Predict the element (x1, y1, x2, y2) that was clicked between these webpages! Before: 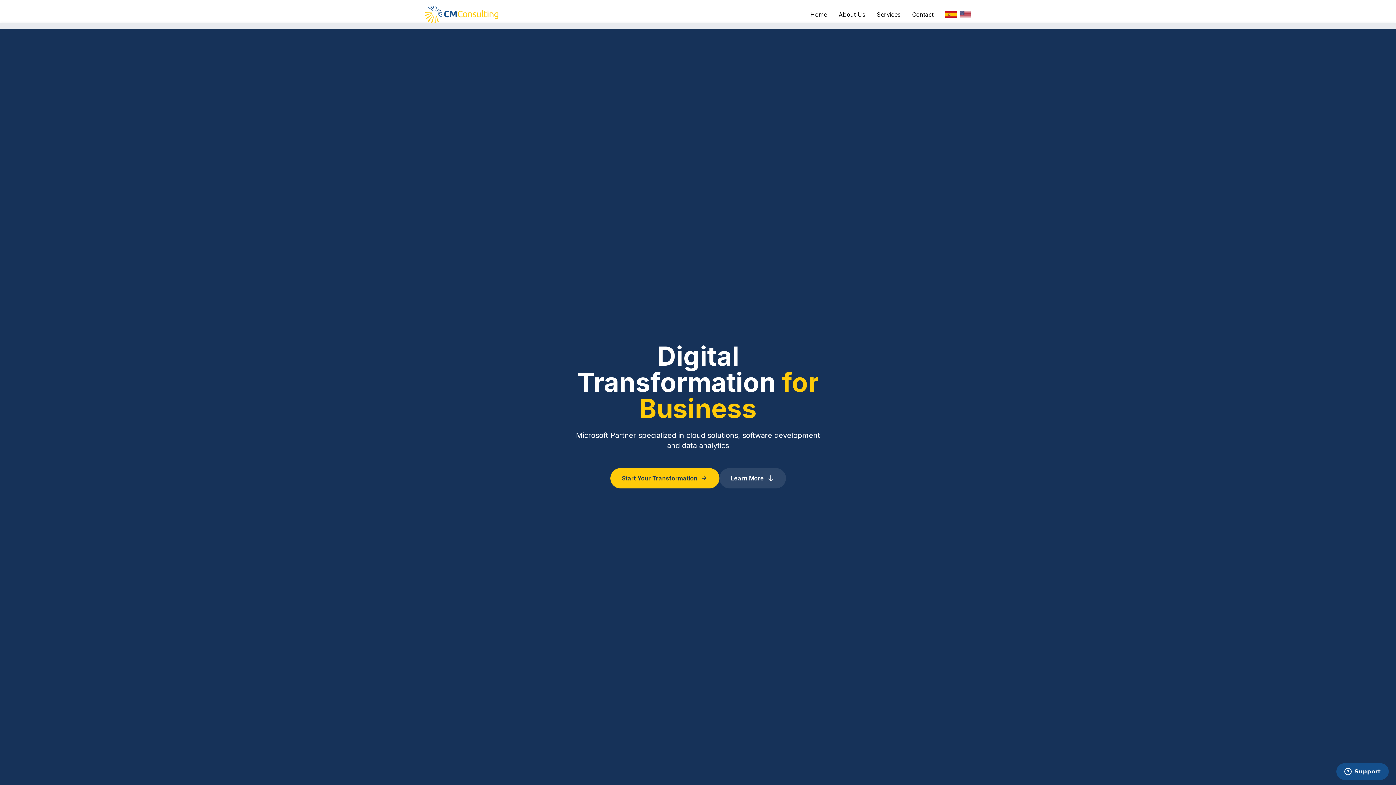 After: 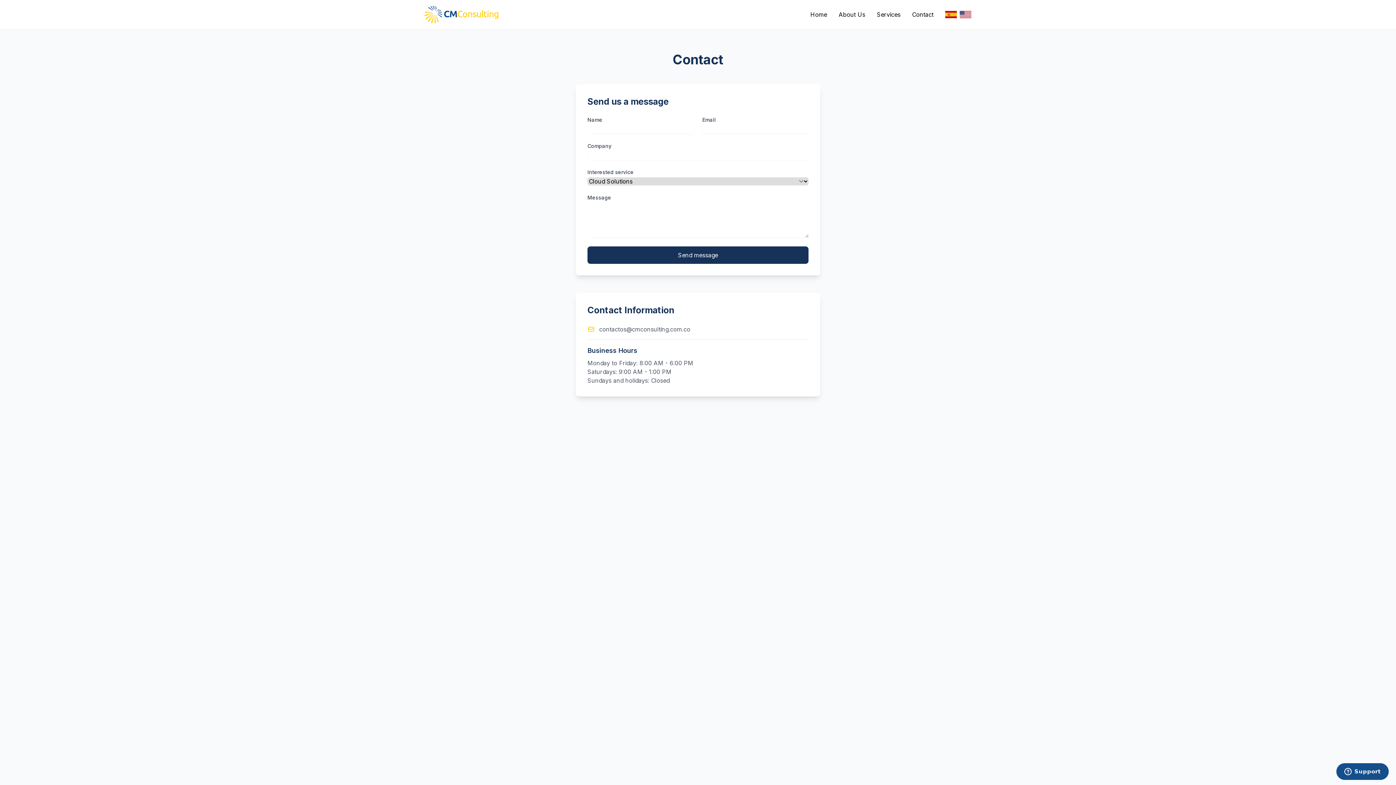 Action: label: Contact bbox: (912, 10, 933, 18)